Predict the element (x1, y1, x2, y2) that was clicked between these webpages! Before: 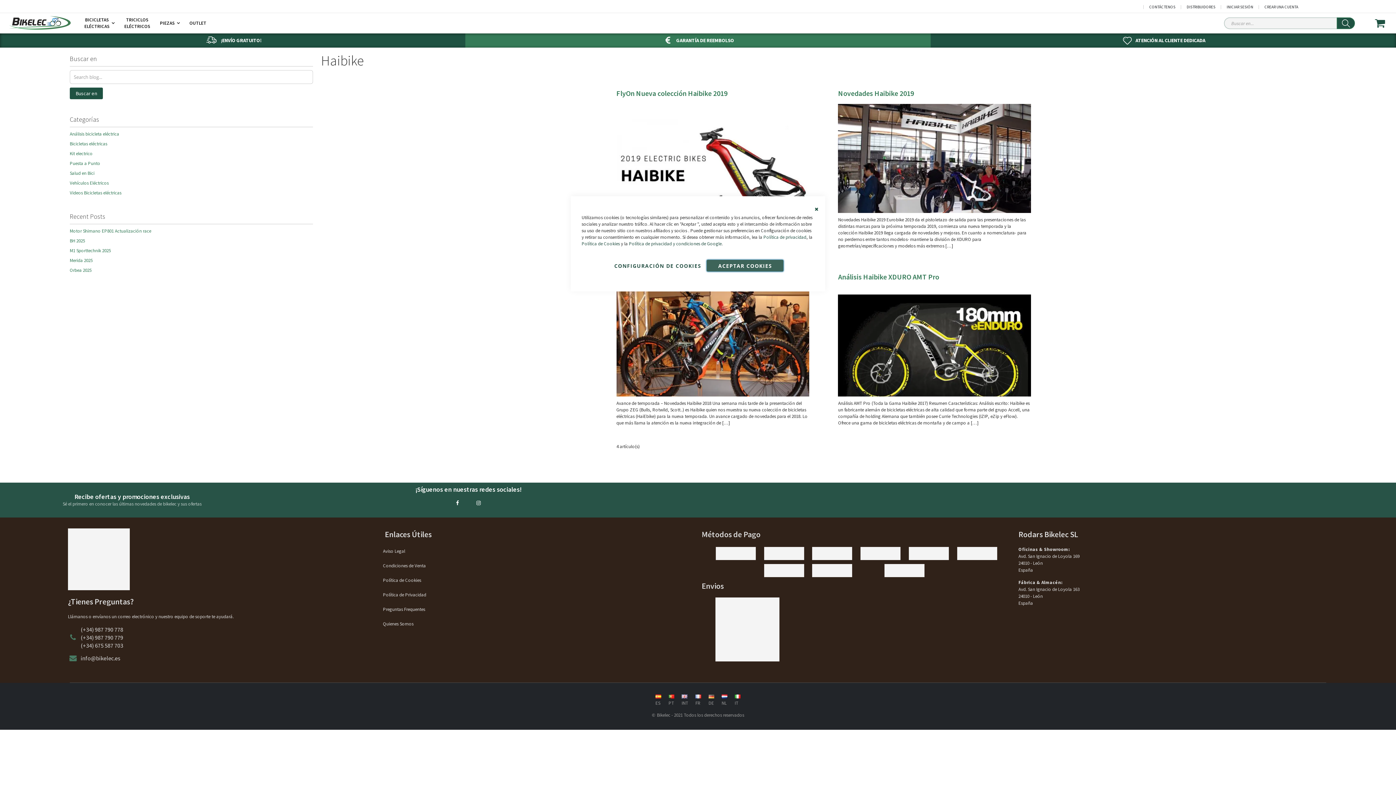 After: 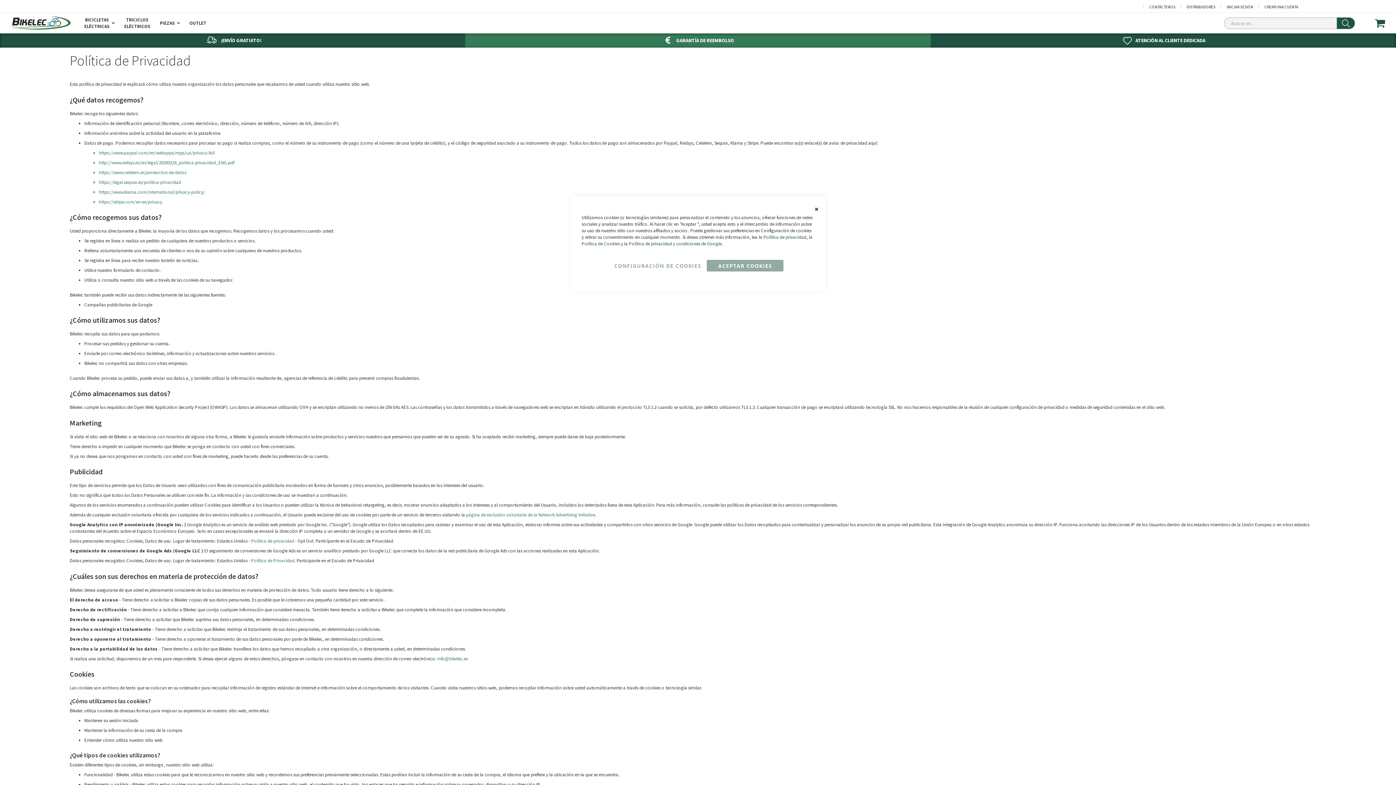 Action: bbox: (383, 591, 426, 598) label: Política de Privacidad